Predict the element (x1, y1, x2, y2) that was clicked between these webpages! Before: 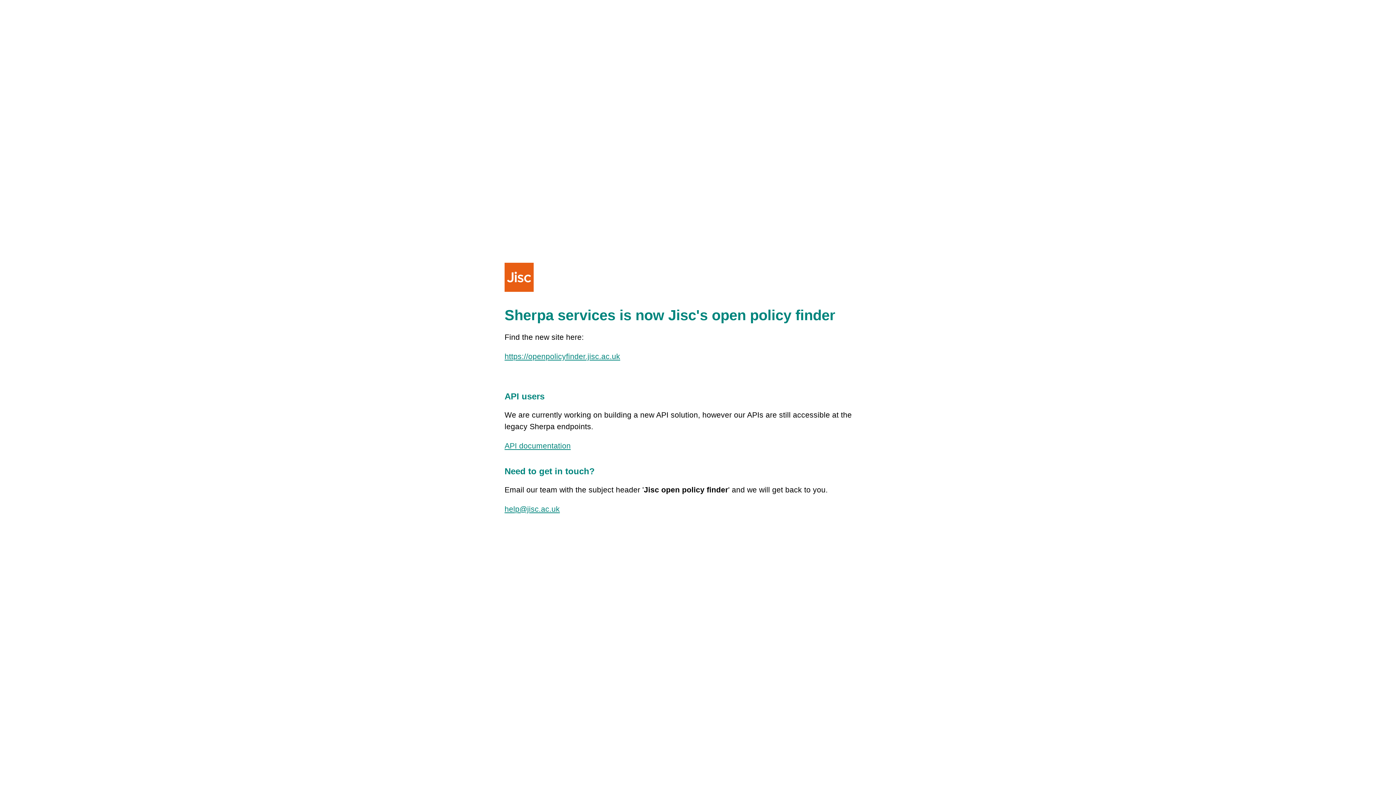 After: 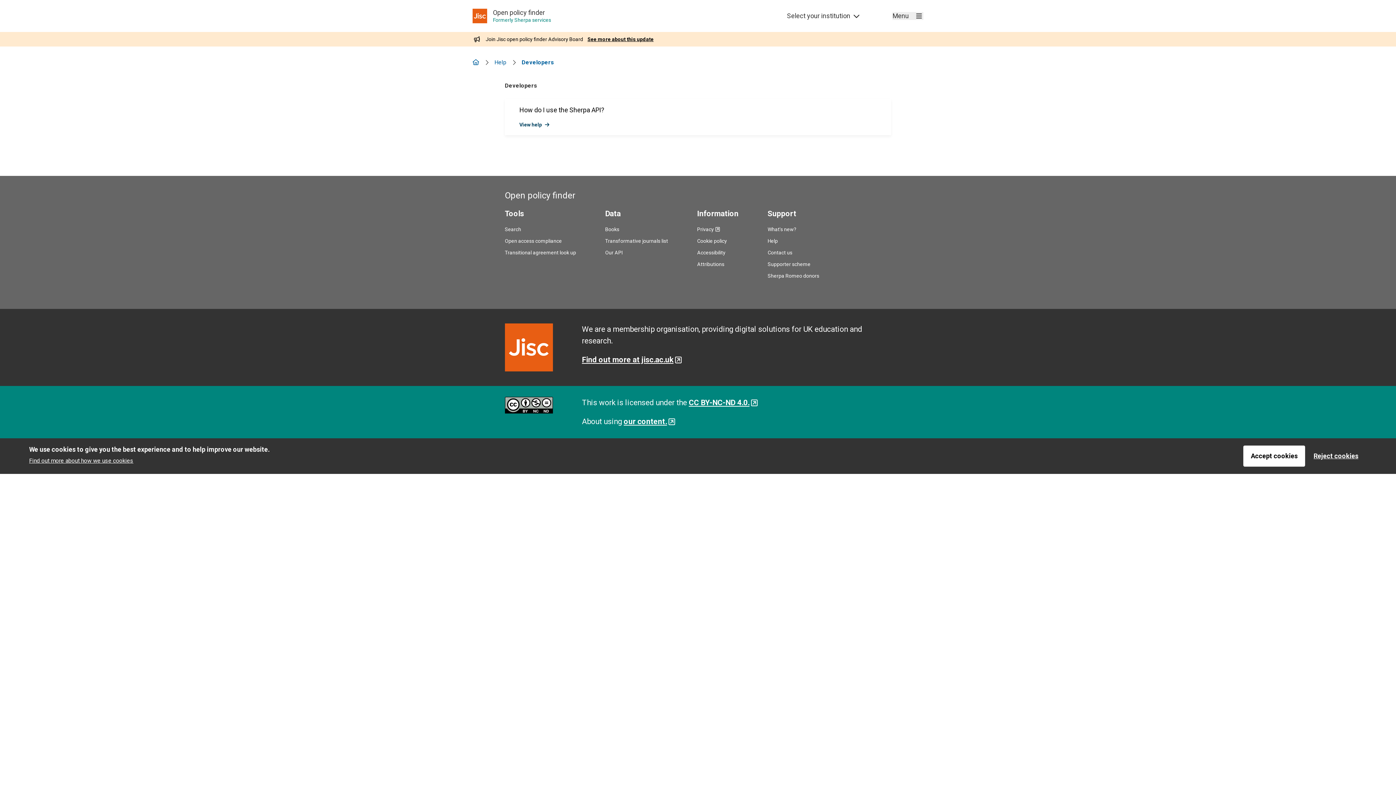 Action: label: API documentation bbox: (504, 441, 570, 450)